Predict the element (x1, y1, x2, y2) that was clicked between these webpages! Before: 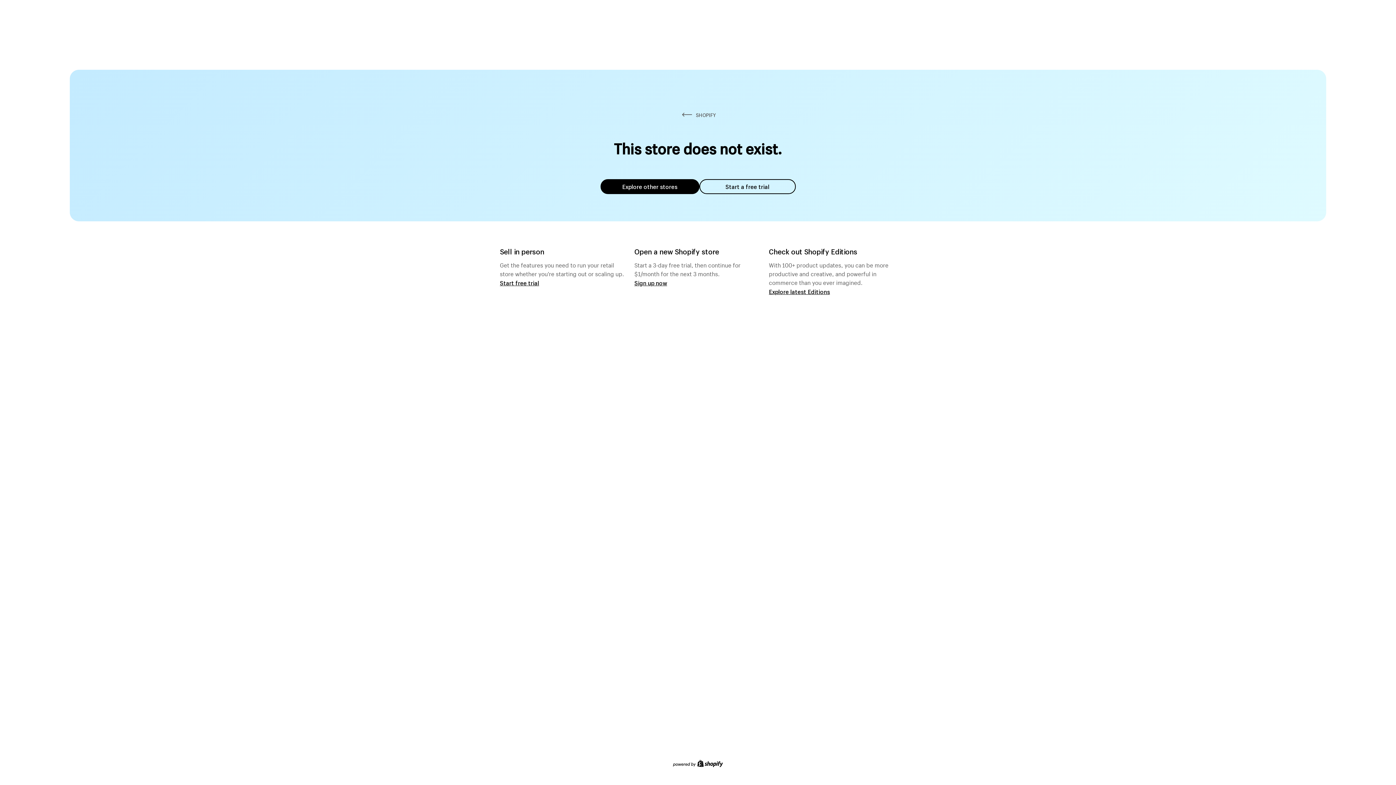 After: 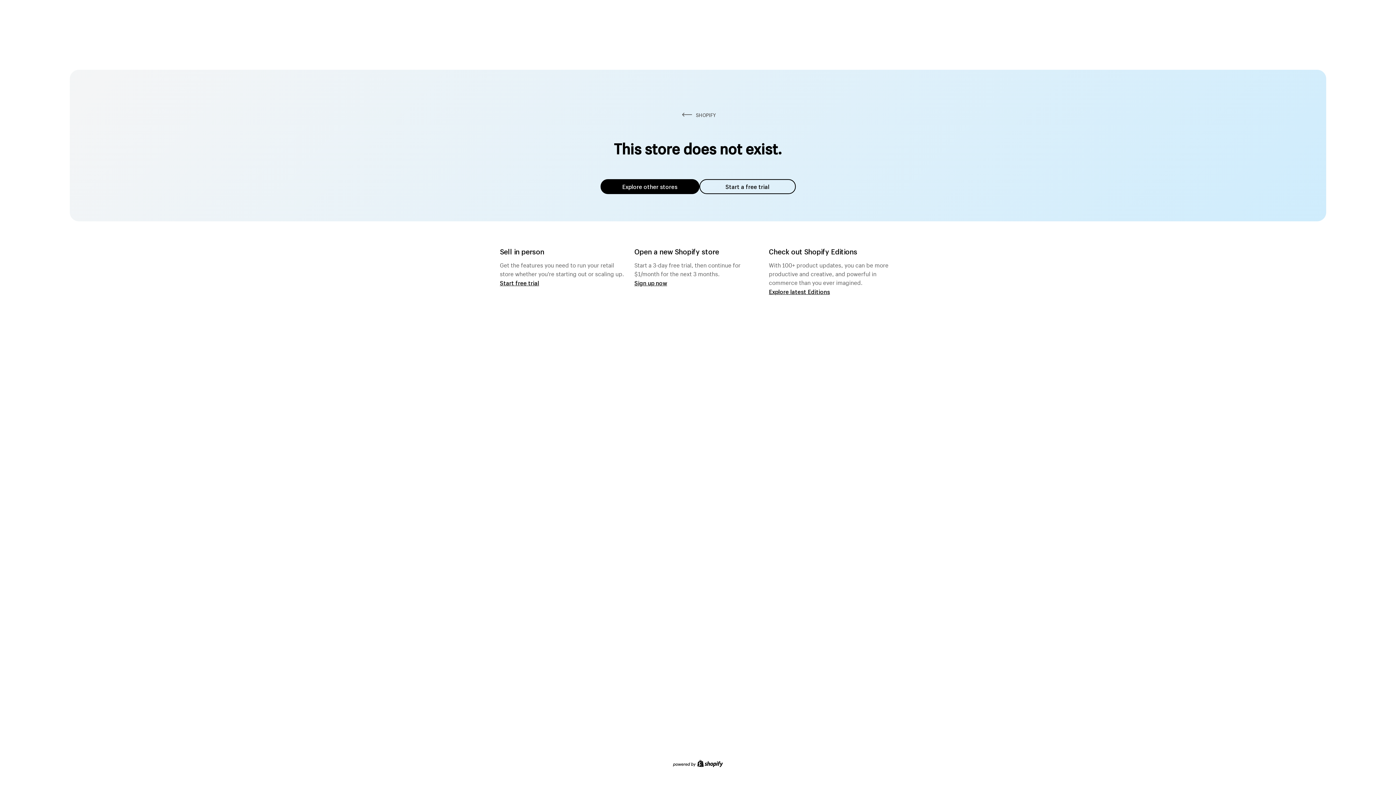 Action: bbox: (600, 179, 699, 194) label: Explore other stores